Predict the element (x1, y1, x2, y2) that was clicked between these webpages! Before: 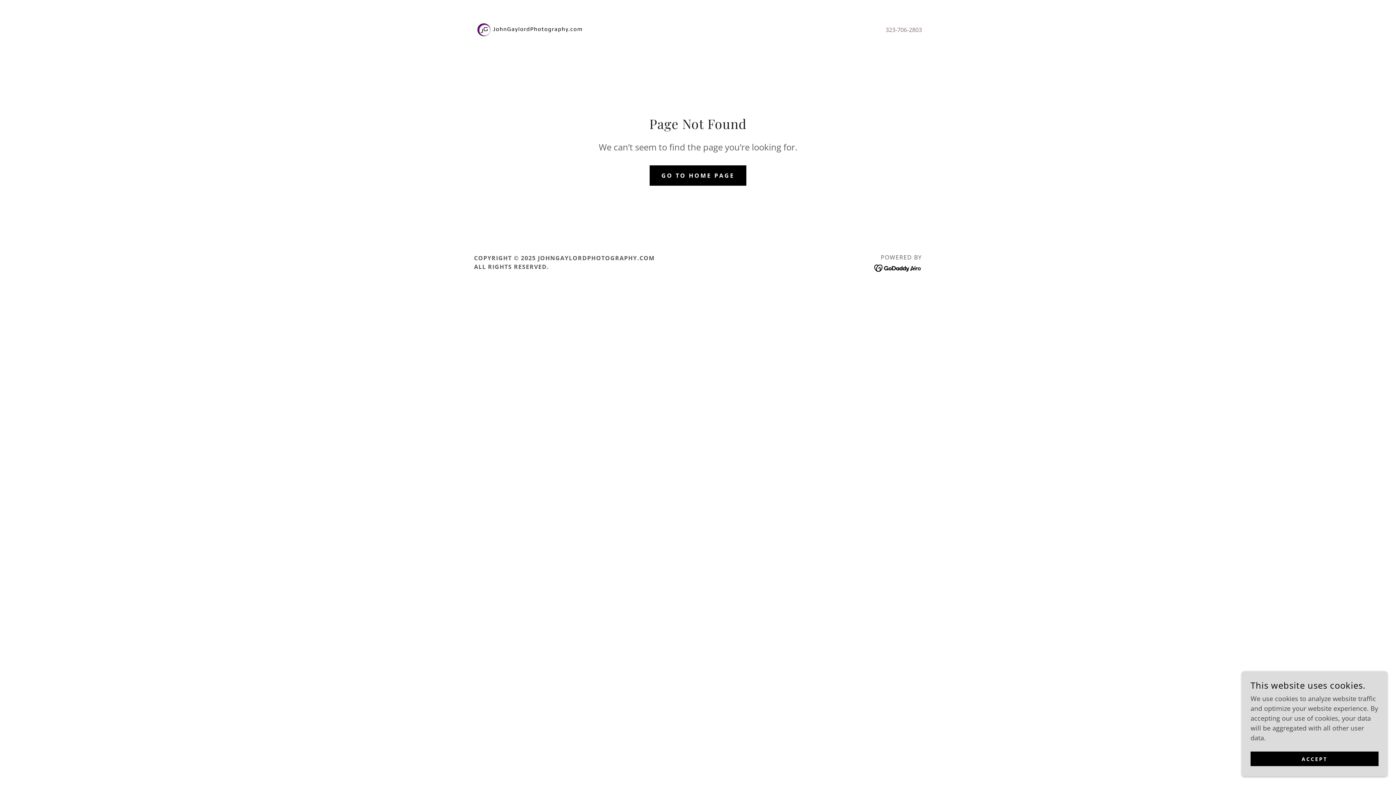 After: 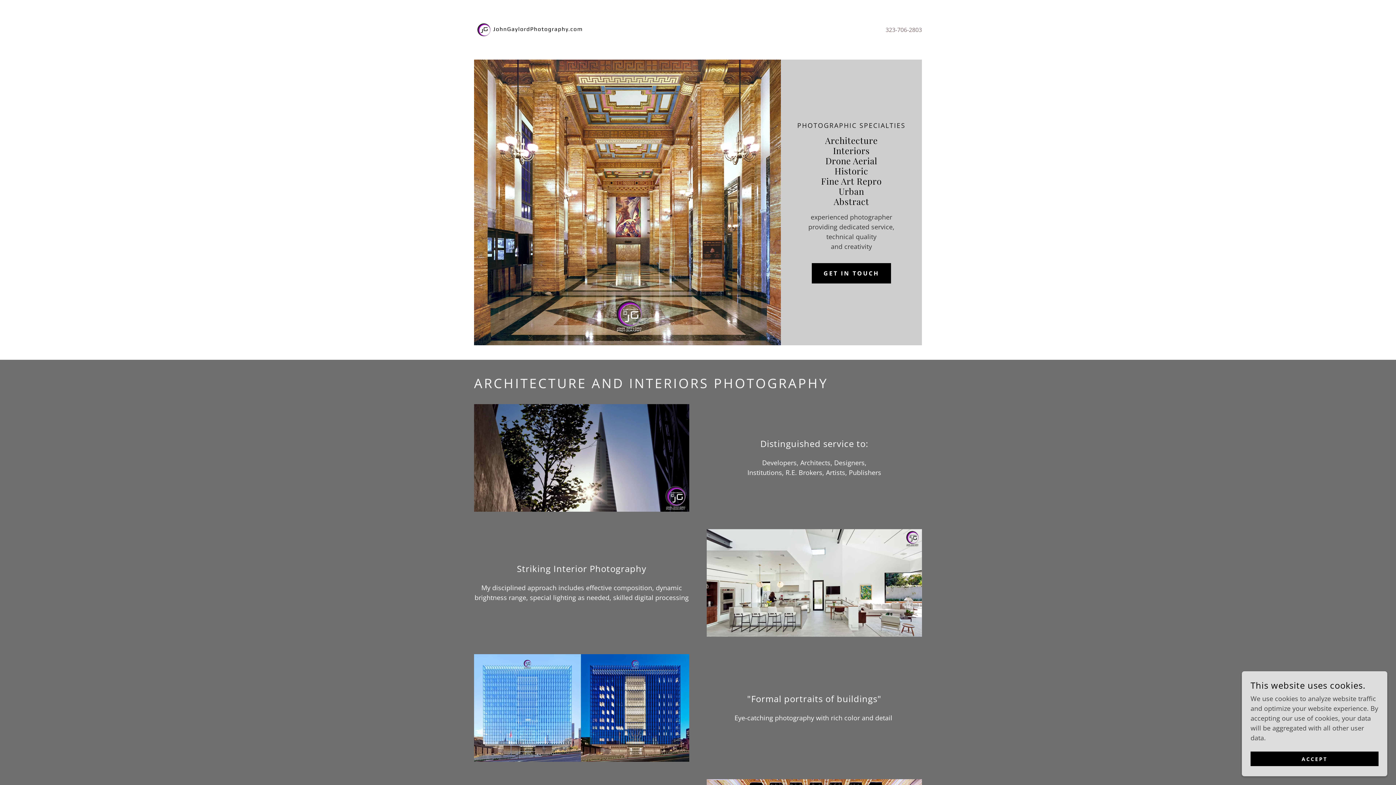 Action: bbox: (649, 165, 746, 185) label: GO TO HOME PAGE